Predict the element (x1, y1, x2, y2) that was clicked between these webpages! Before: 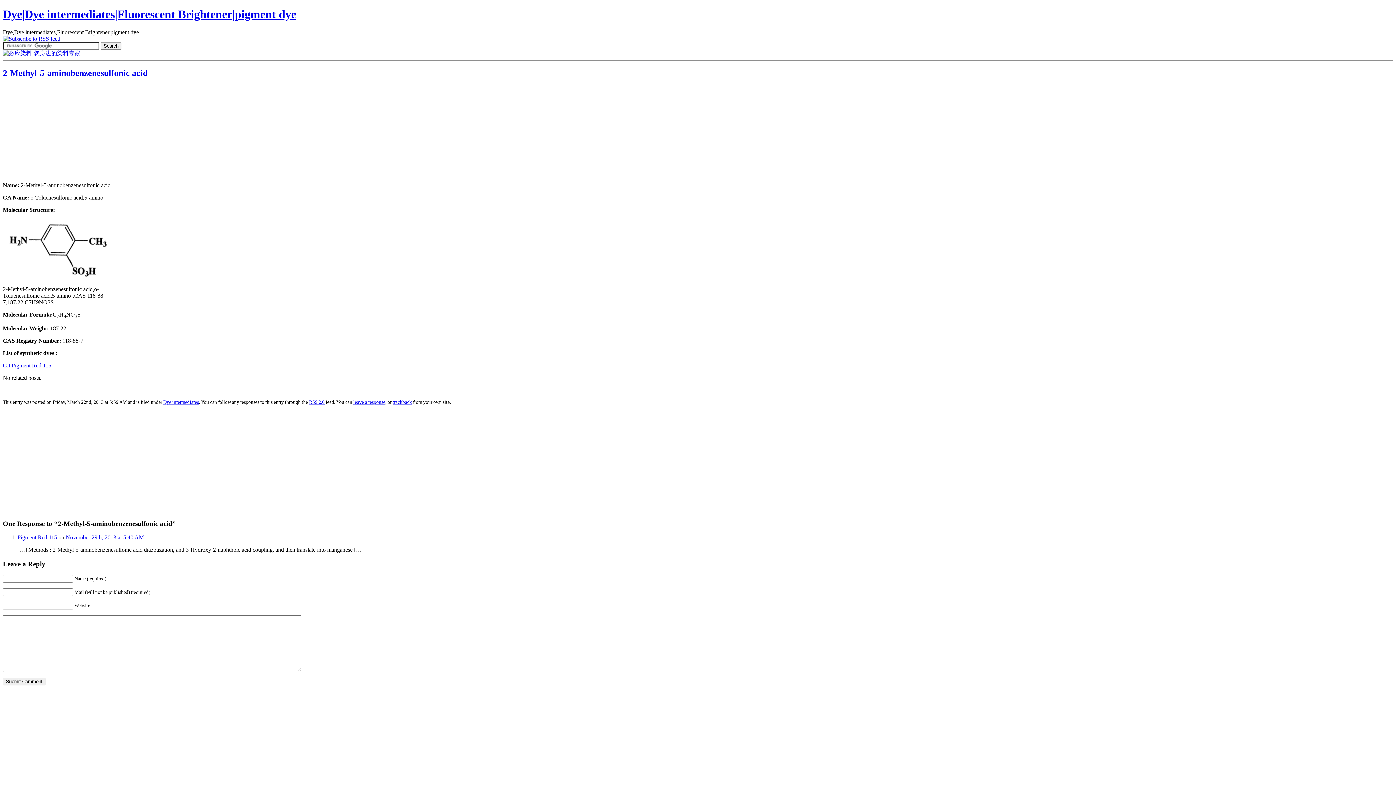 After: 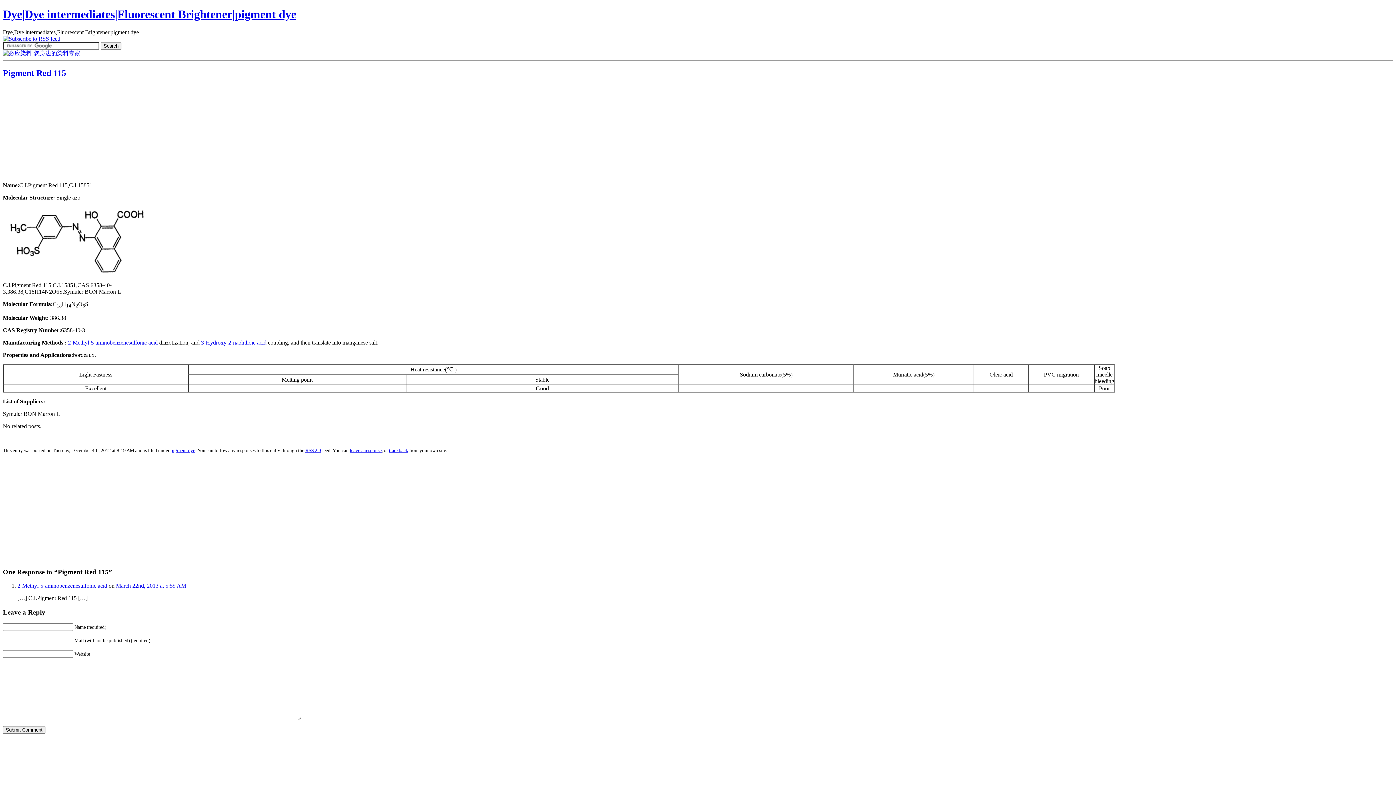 Action: label: Pigment Red 115 bbox: (17, 534, 57, 540)